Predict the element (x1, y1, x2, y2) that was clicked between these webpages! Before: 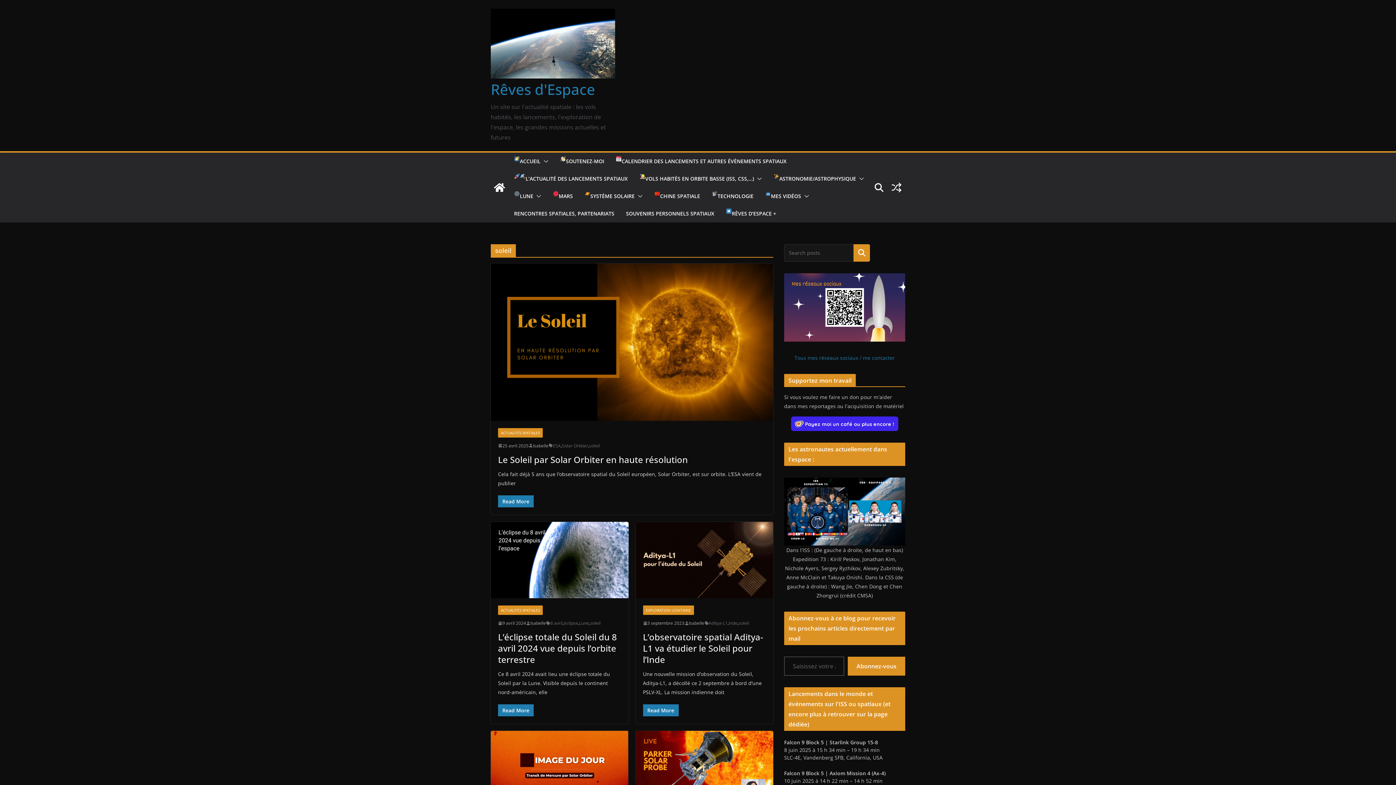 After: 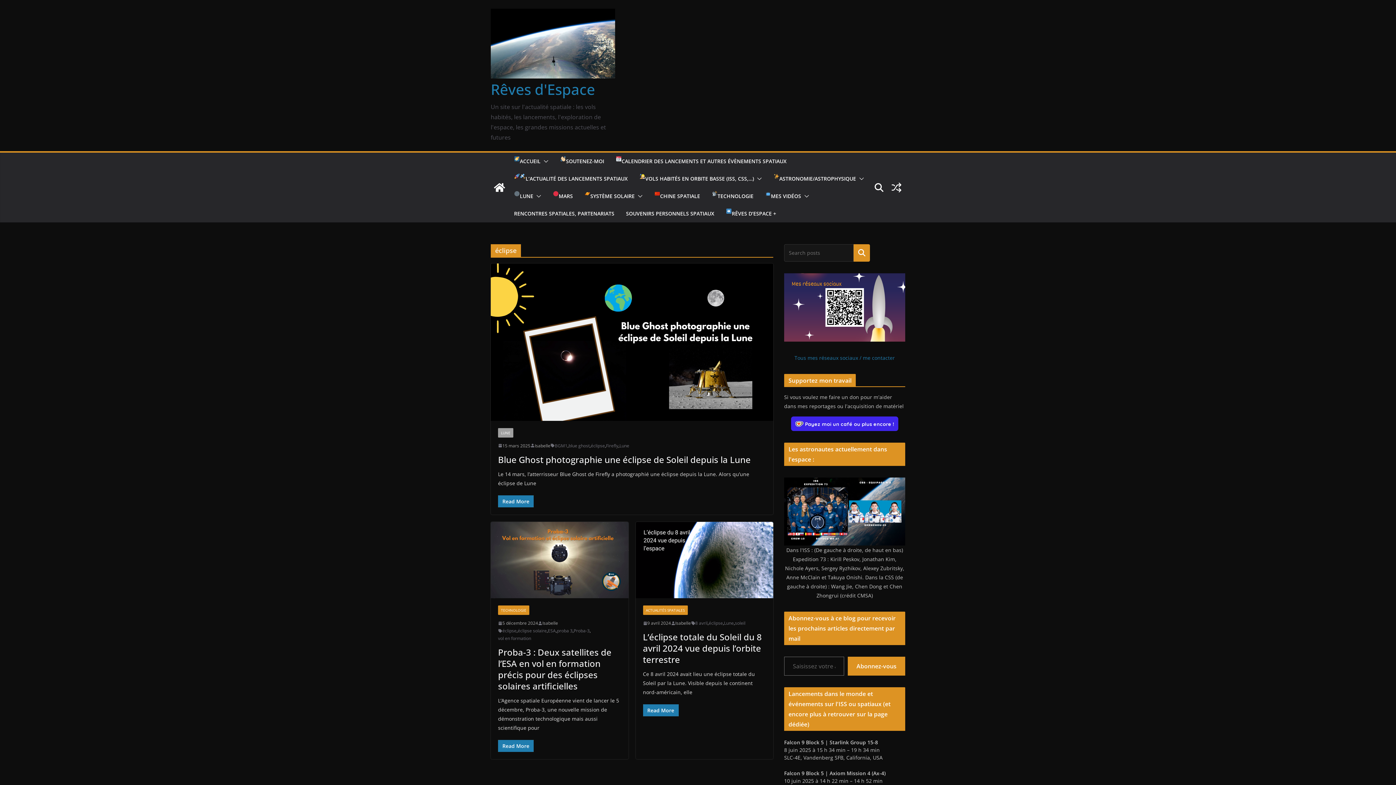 Action: bbox: (564, 619, 578, 627) label: éclipse